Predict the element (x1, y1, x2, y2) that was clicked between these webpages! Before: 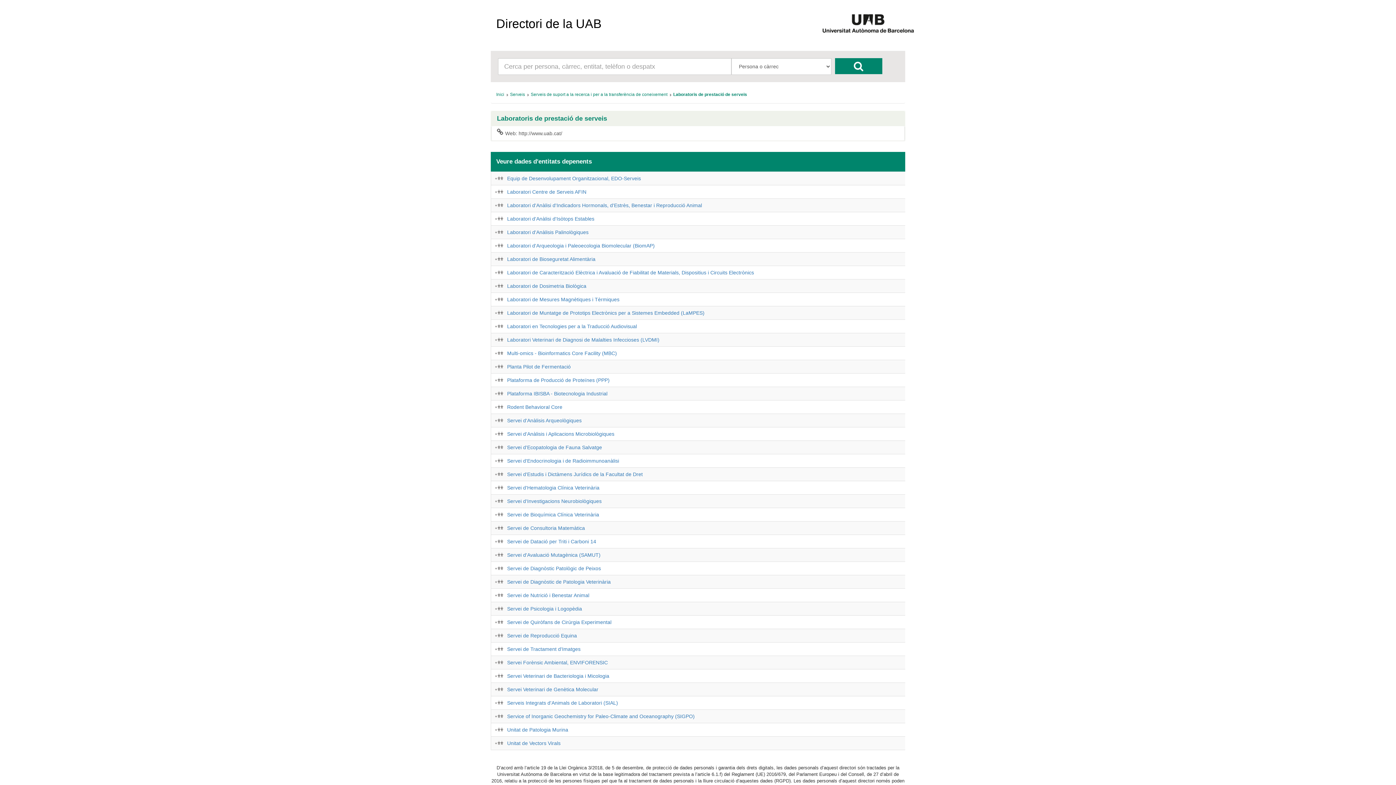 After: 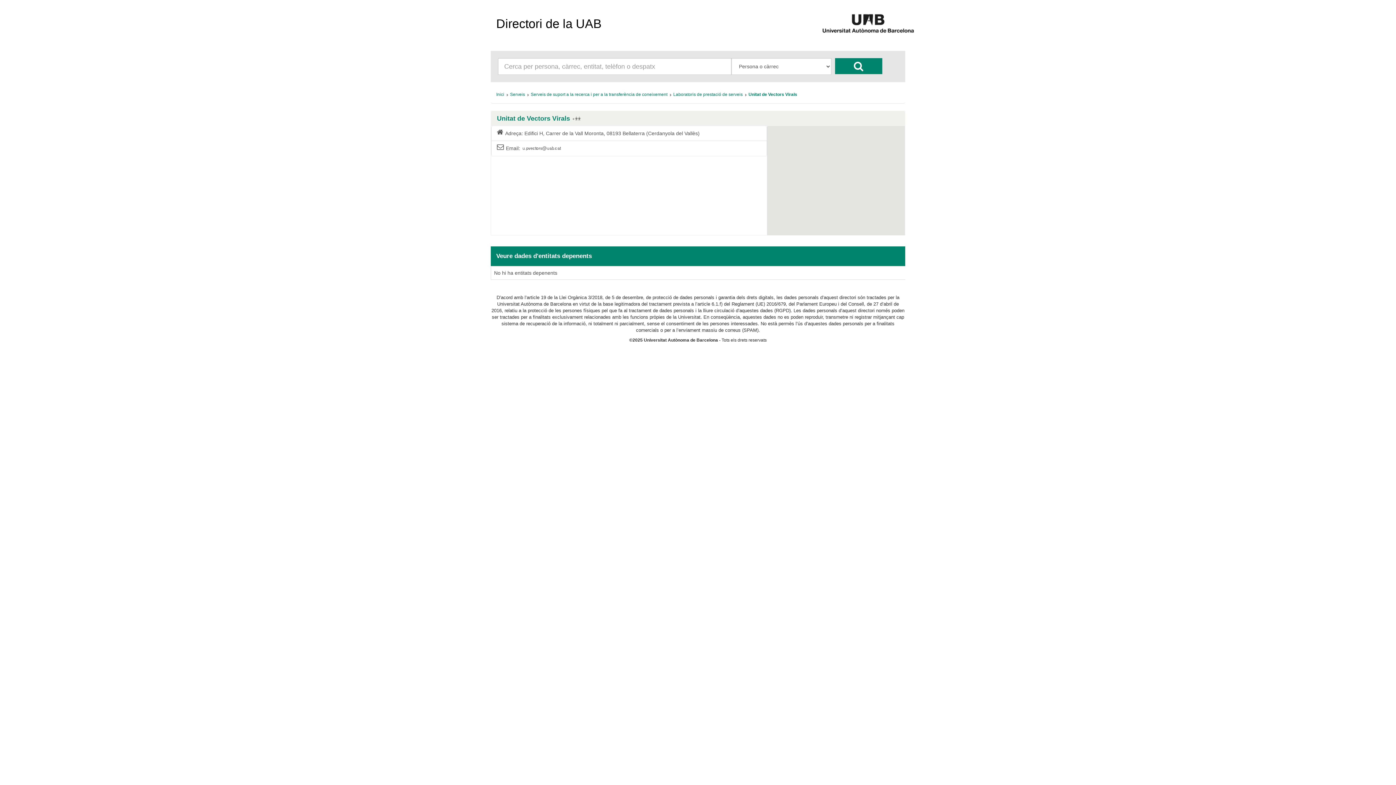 Action: label: Unitat de Vectors Virals bbox: (507, 740, 560, 746)